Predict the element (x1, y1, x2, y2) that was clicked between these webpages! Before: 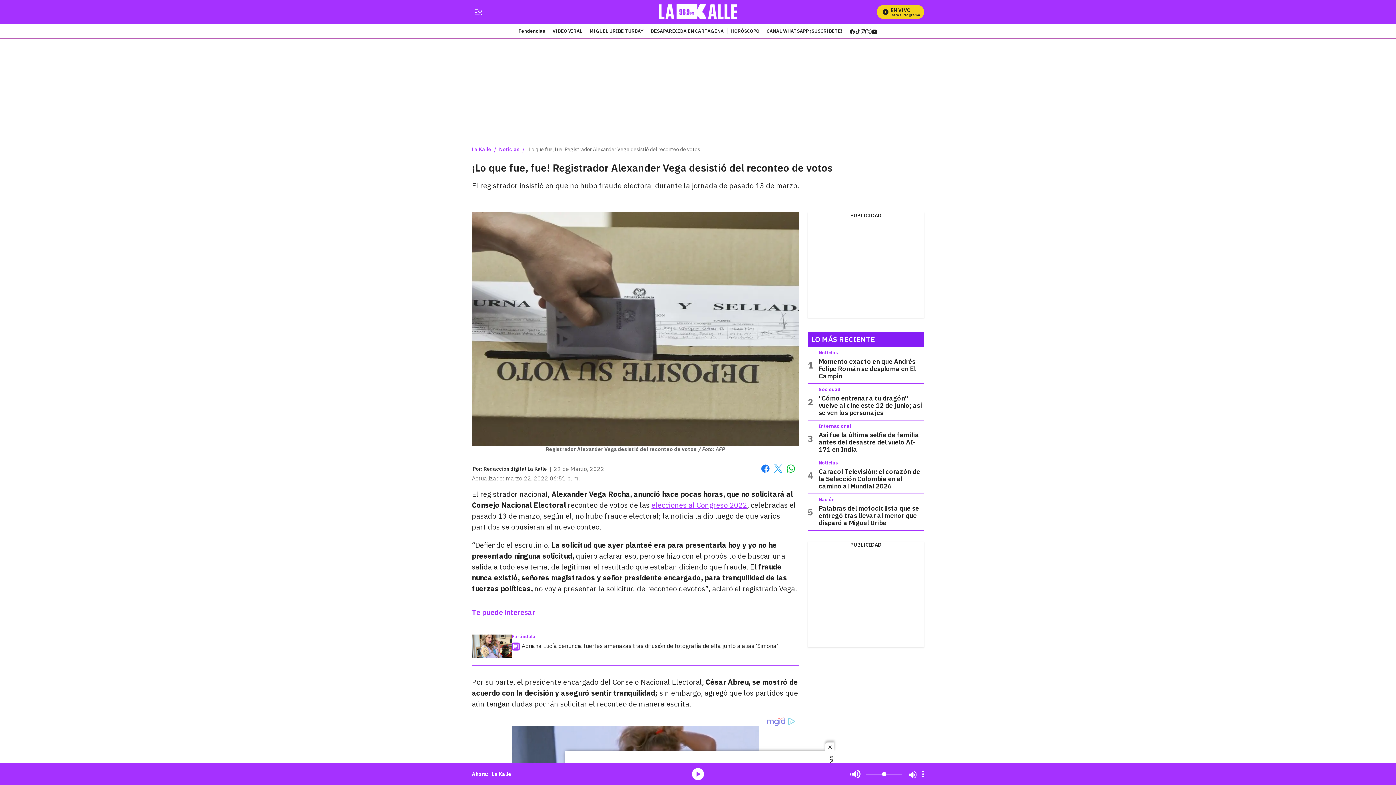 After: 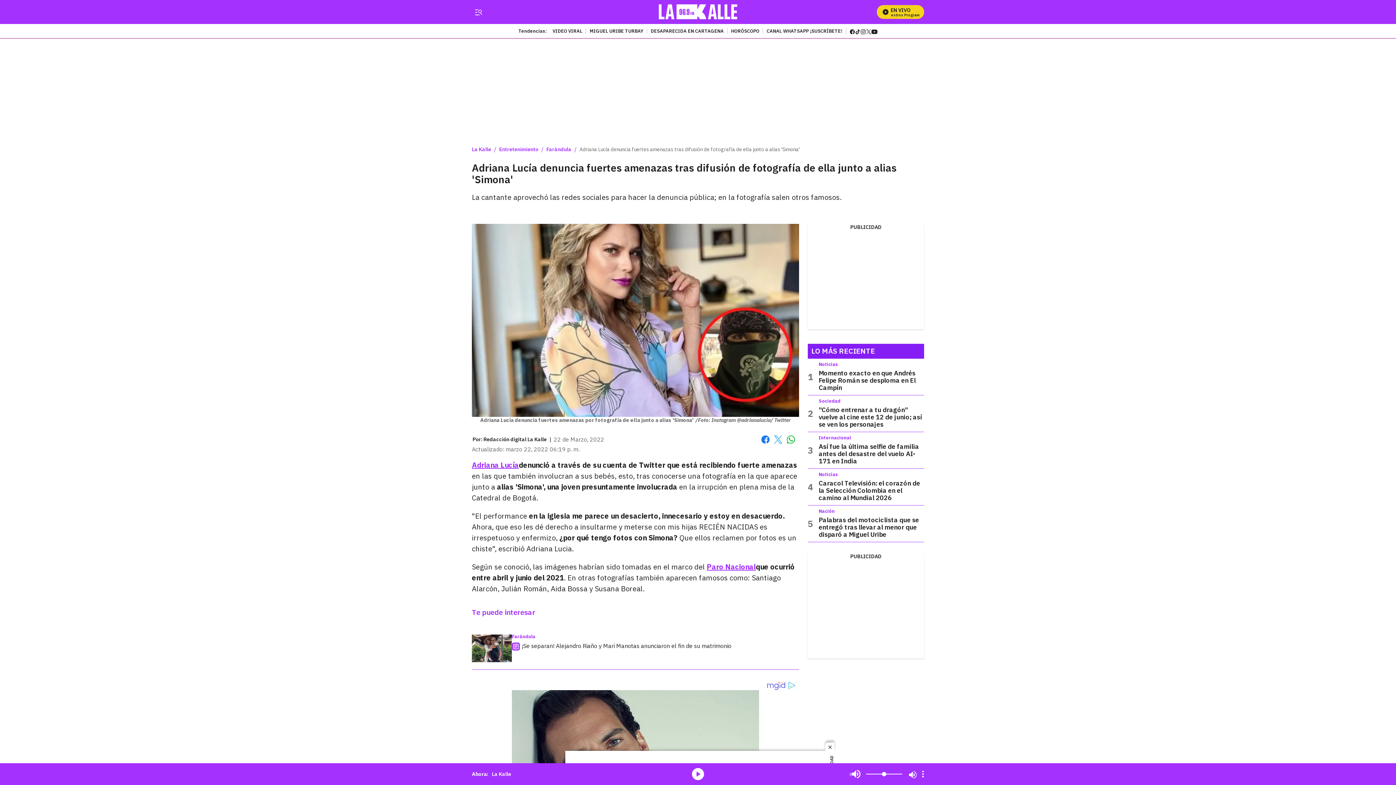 Action: bbox: (472, 635, 512, 658) label: Adriana Lucía denuncia fuertes amenazas tras difusión de fotografía de ella junto a alias 'Simona'   